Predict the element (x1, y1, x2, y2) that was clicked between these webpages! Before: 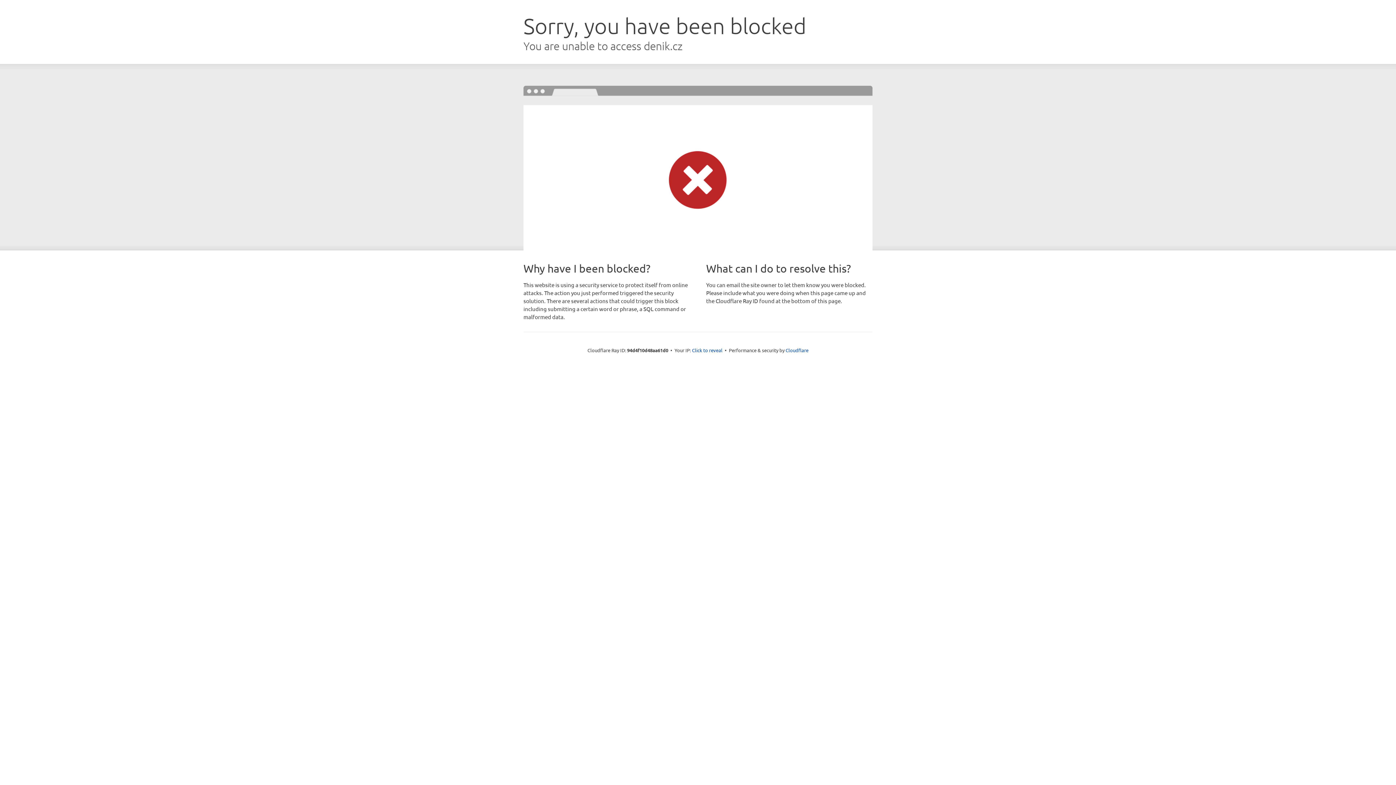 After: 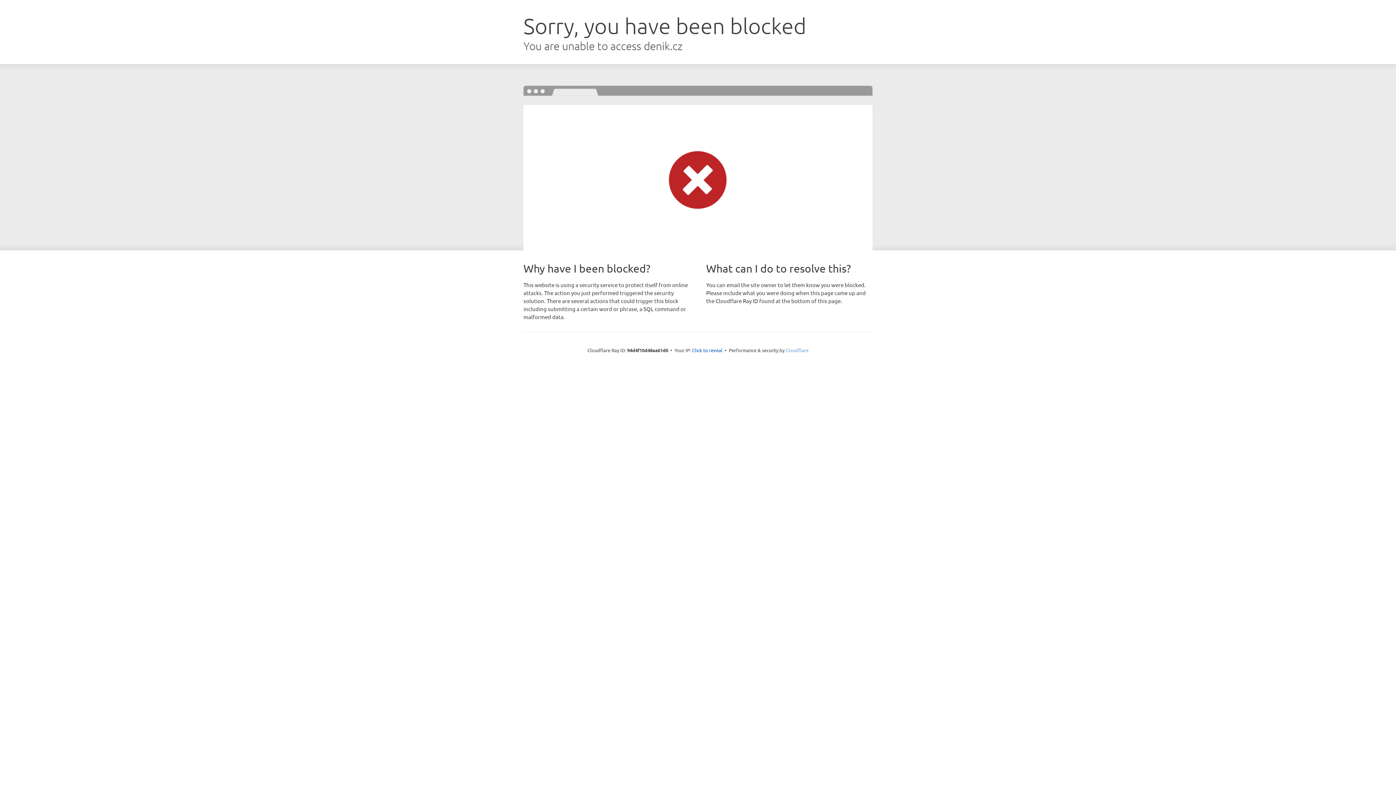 Action: bbox: (785, 347, 808, 353) label: Cloudflare